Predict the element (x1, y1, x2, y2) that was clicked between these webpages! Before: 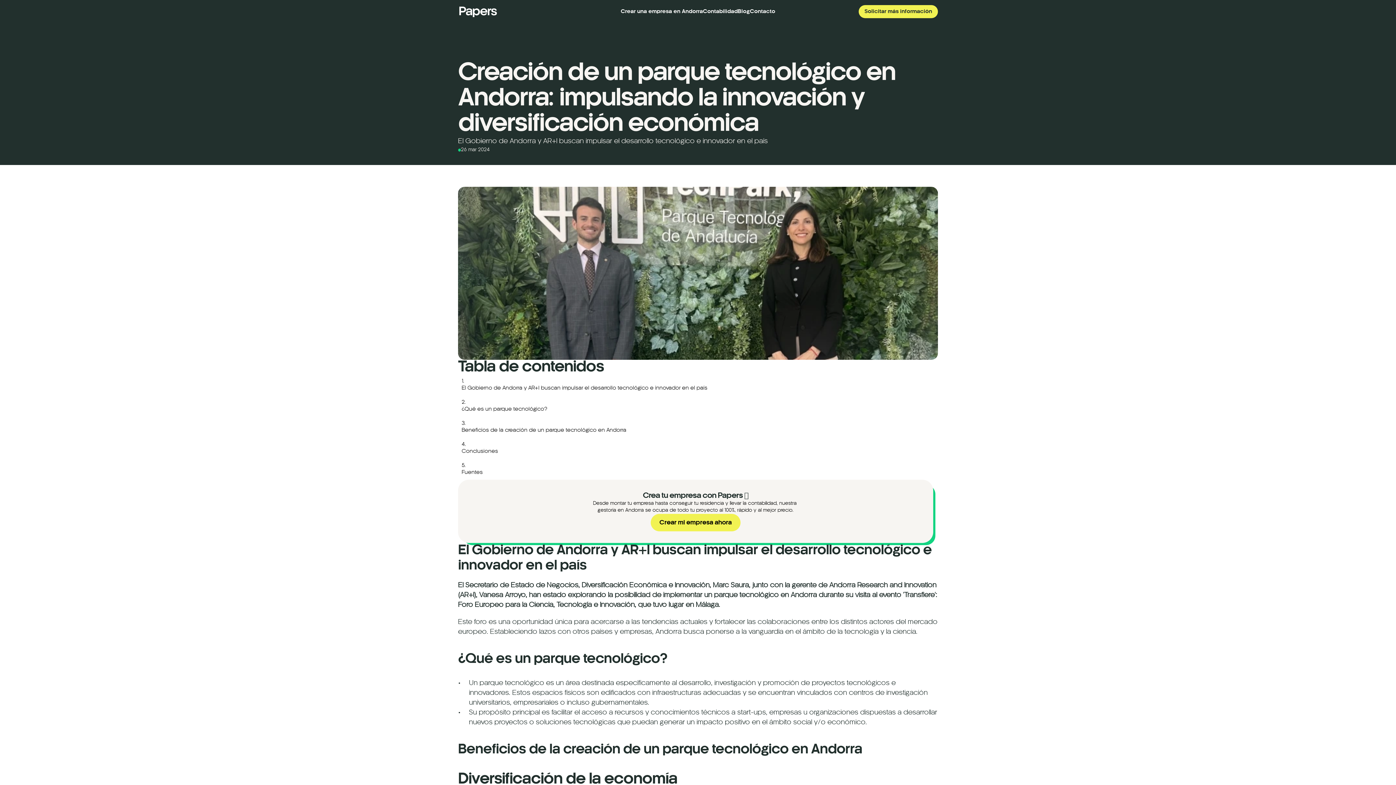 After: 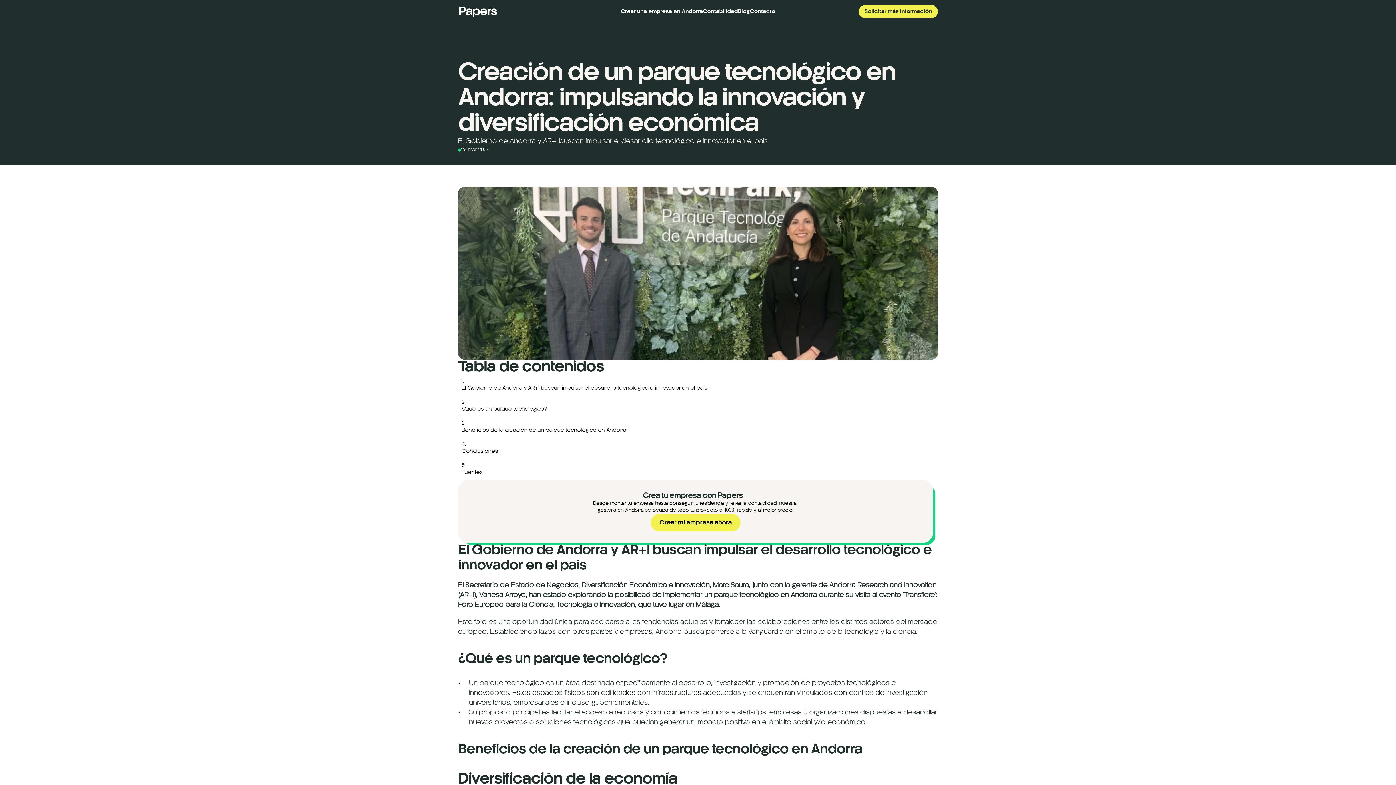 Action: bbox: (858, 5, 938, 18) label: Solicitar más información